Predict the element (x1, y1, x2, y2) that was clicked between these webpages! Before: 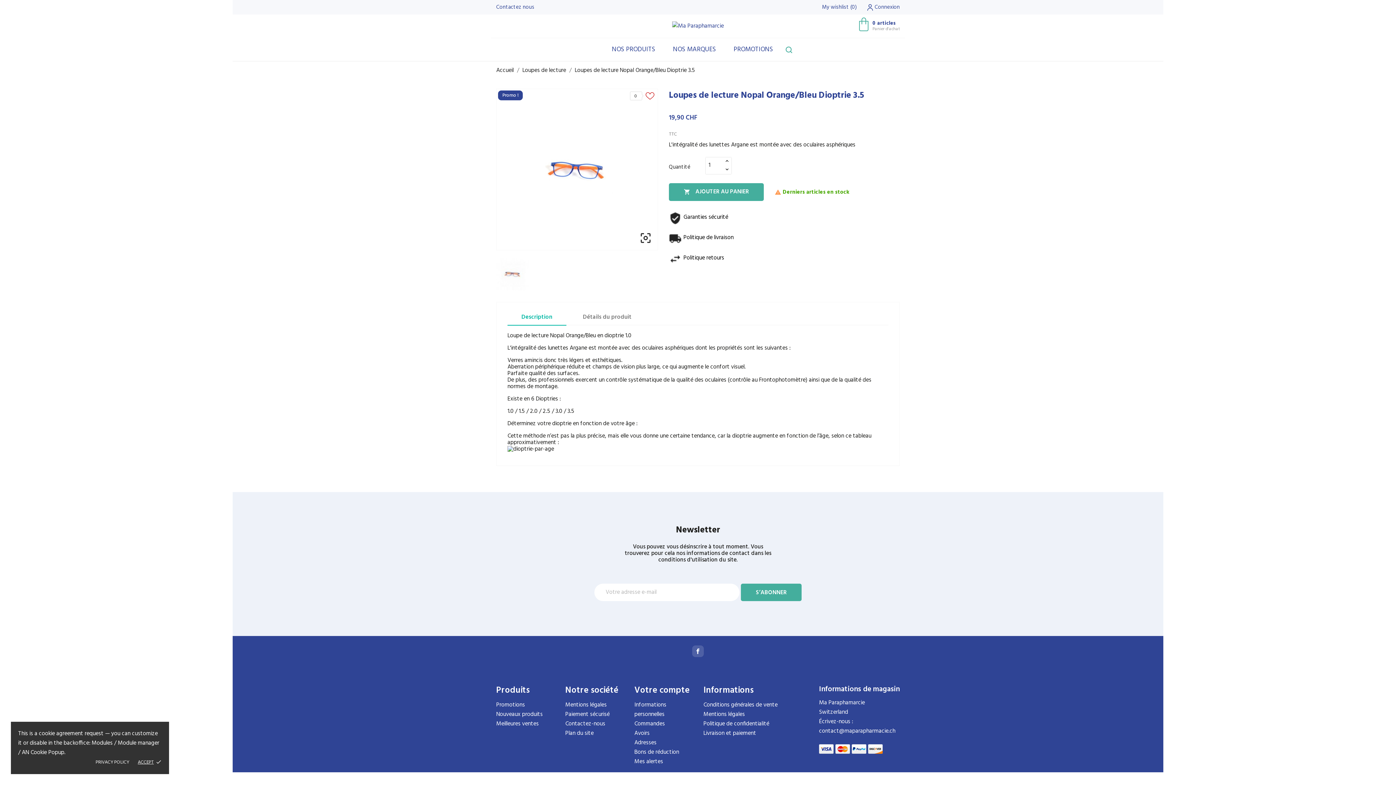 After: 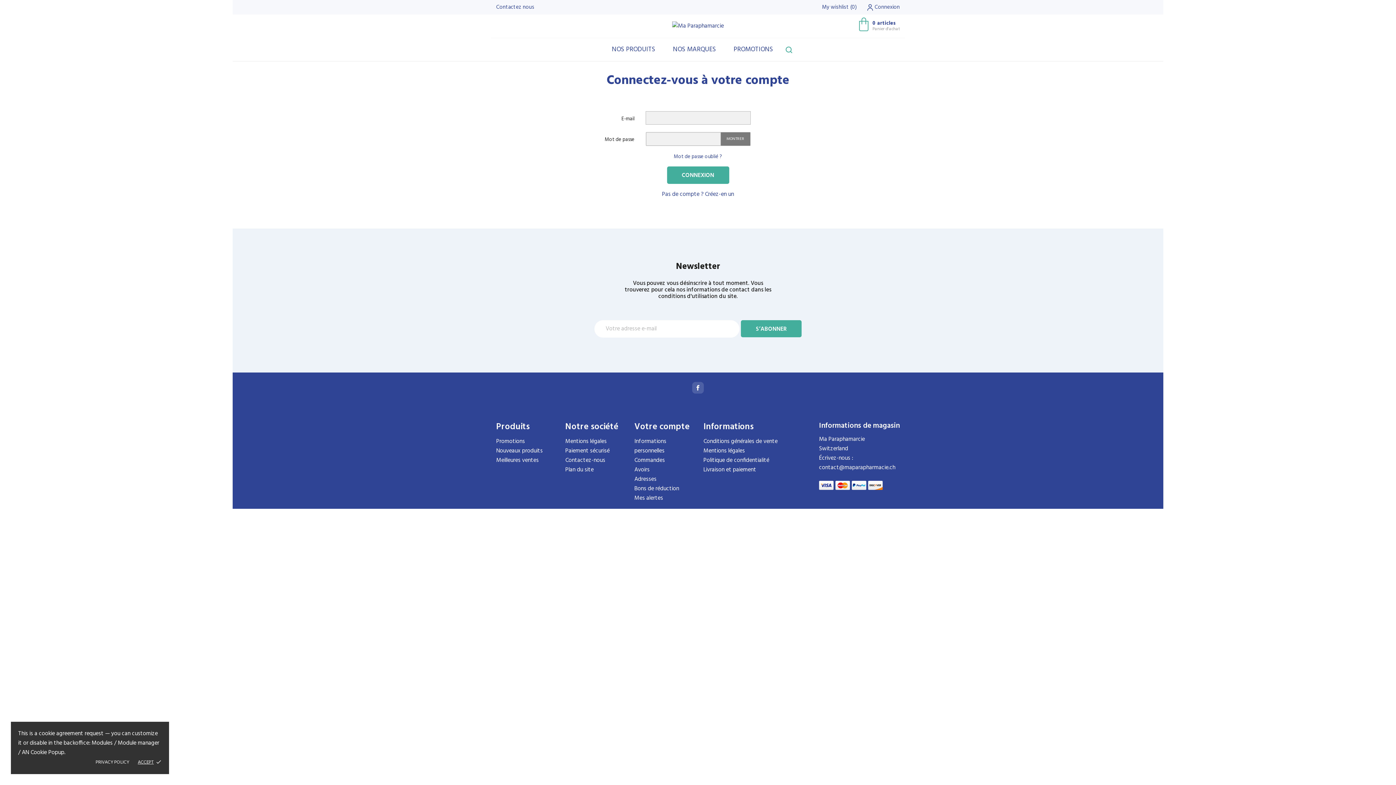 Action: bbox: (634, 748, 679, 757) label: Bons de réduction